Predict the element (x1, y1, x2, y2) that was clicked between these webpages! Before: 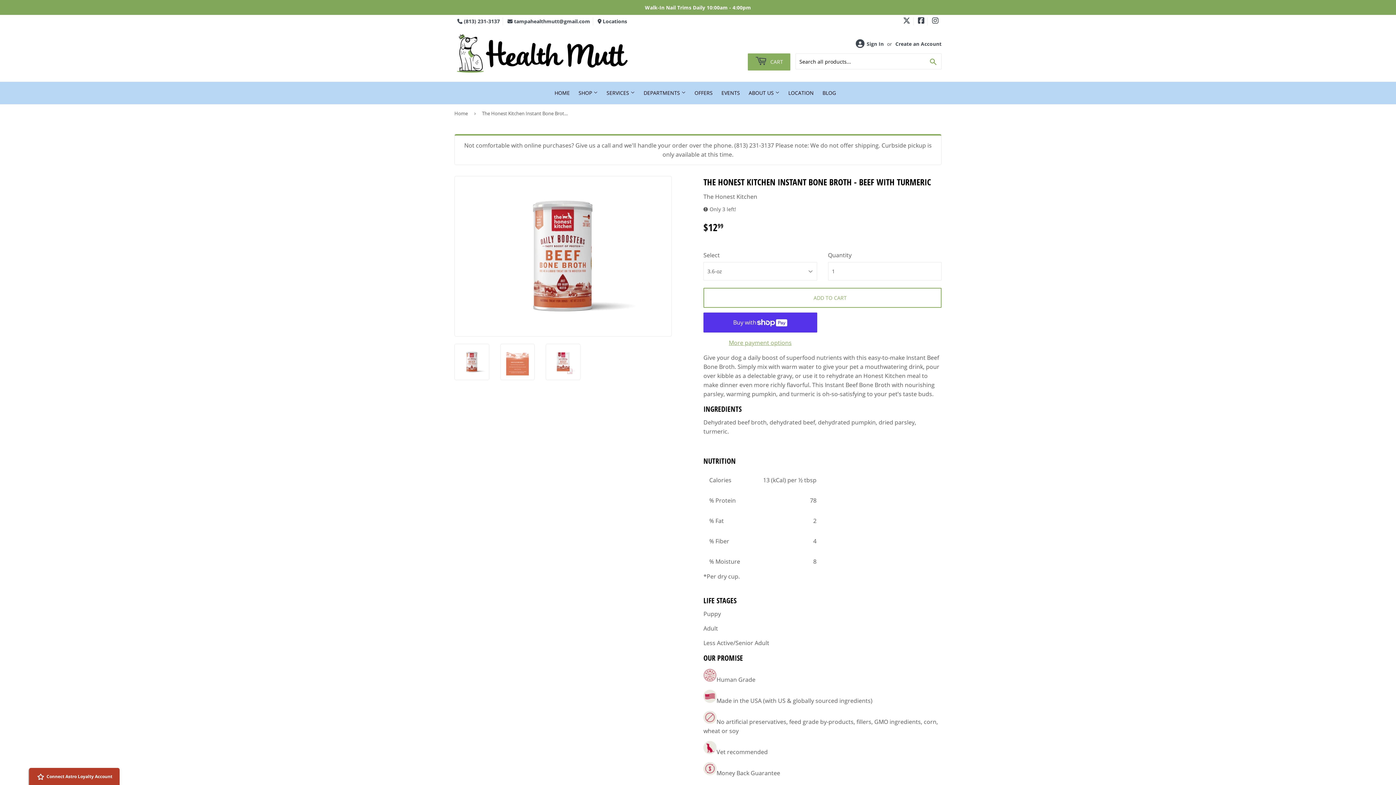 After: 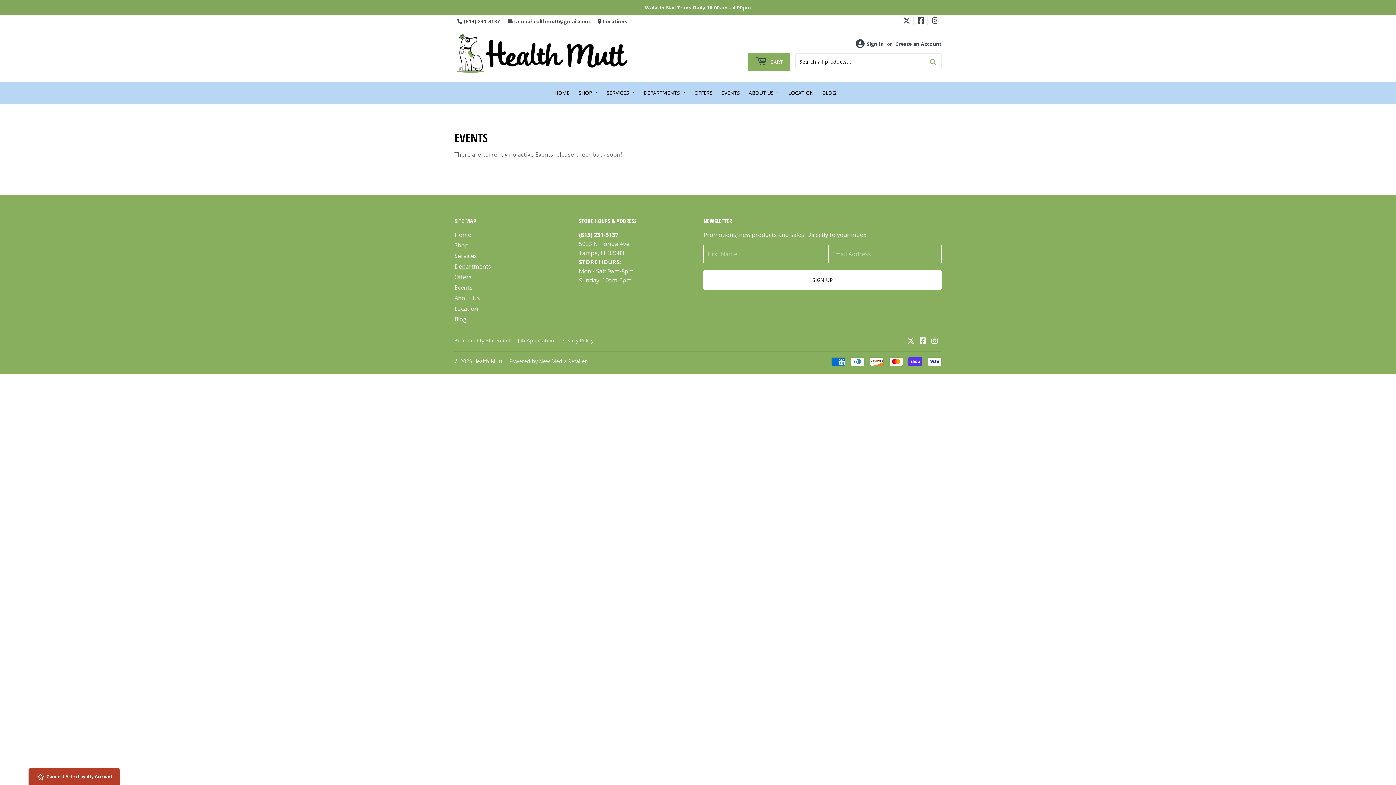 Action: bbox: (718, 81, 743, 104) label: EVENTS